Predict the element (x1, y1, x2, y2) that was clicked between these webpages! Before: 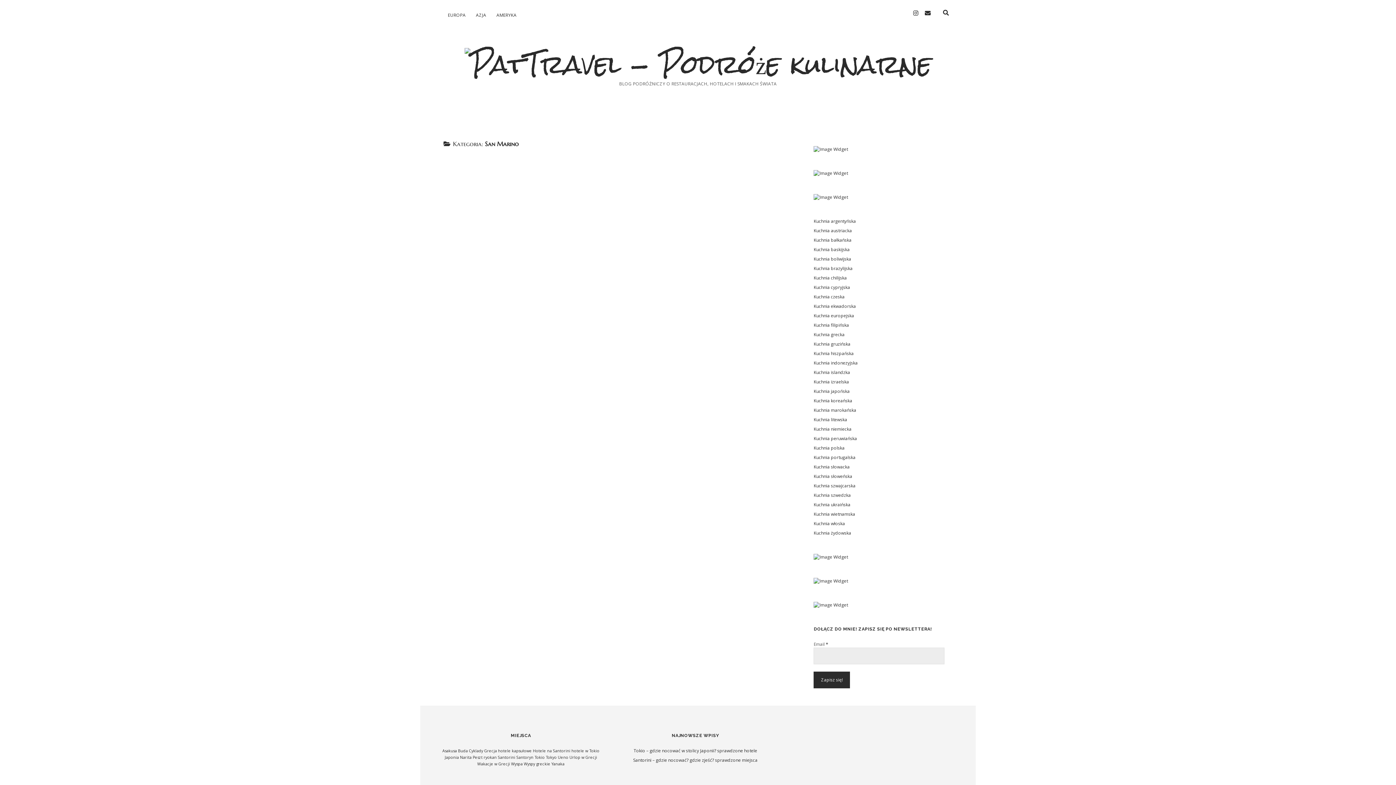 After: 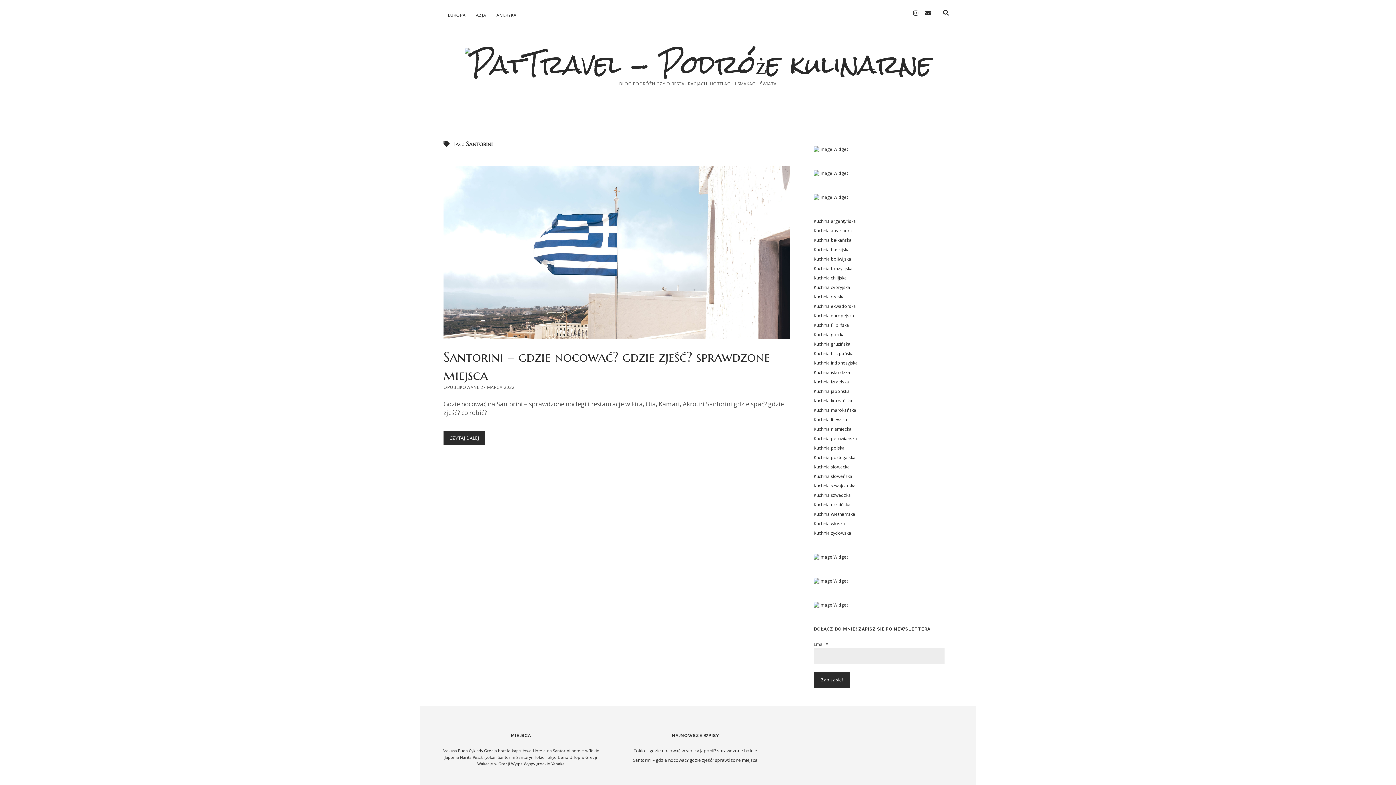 Action: bbox: (497, 755, 515, 760) label: Santorini (1 element)